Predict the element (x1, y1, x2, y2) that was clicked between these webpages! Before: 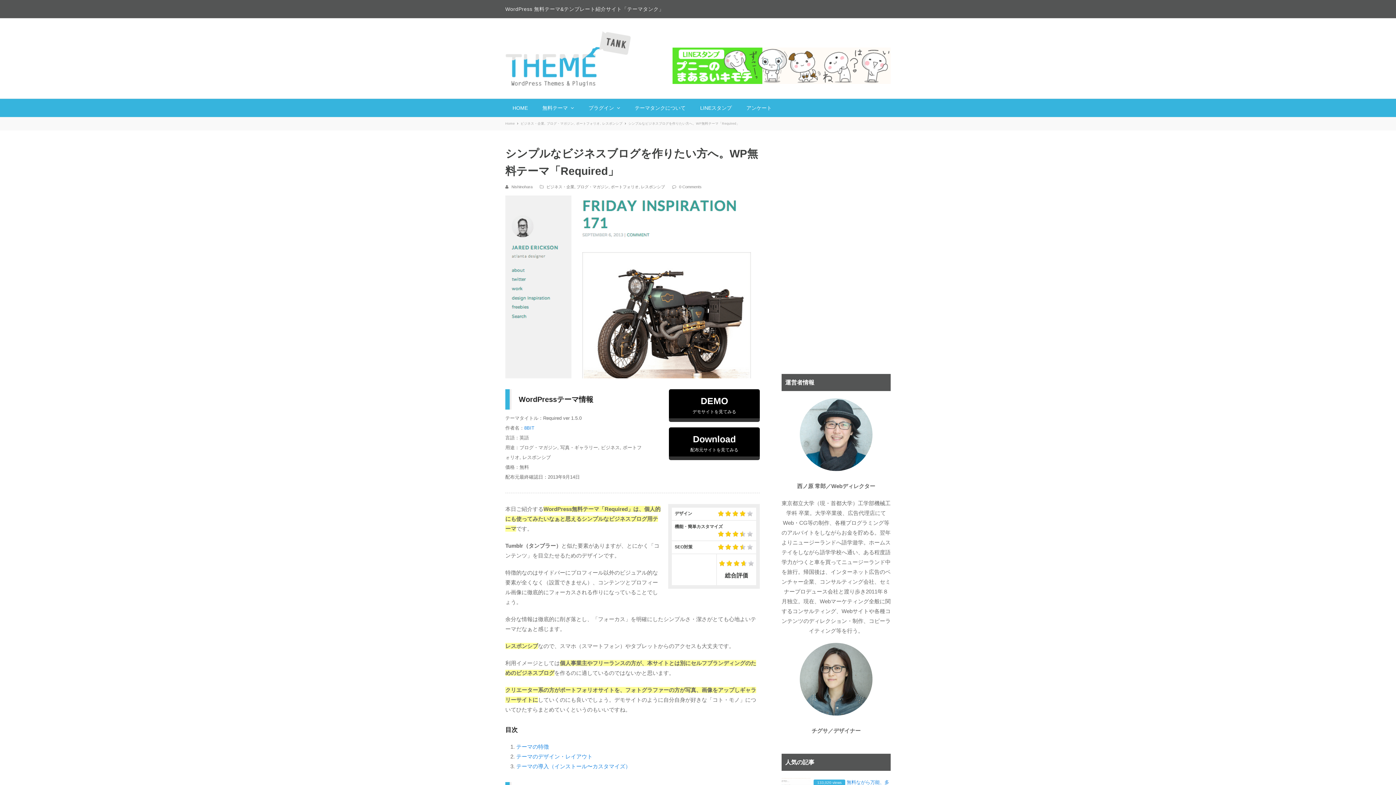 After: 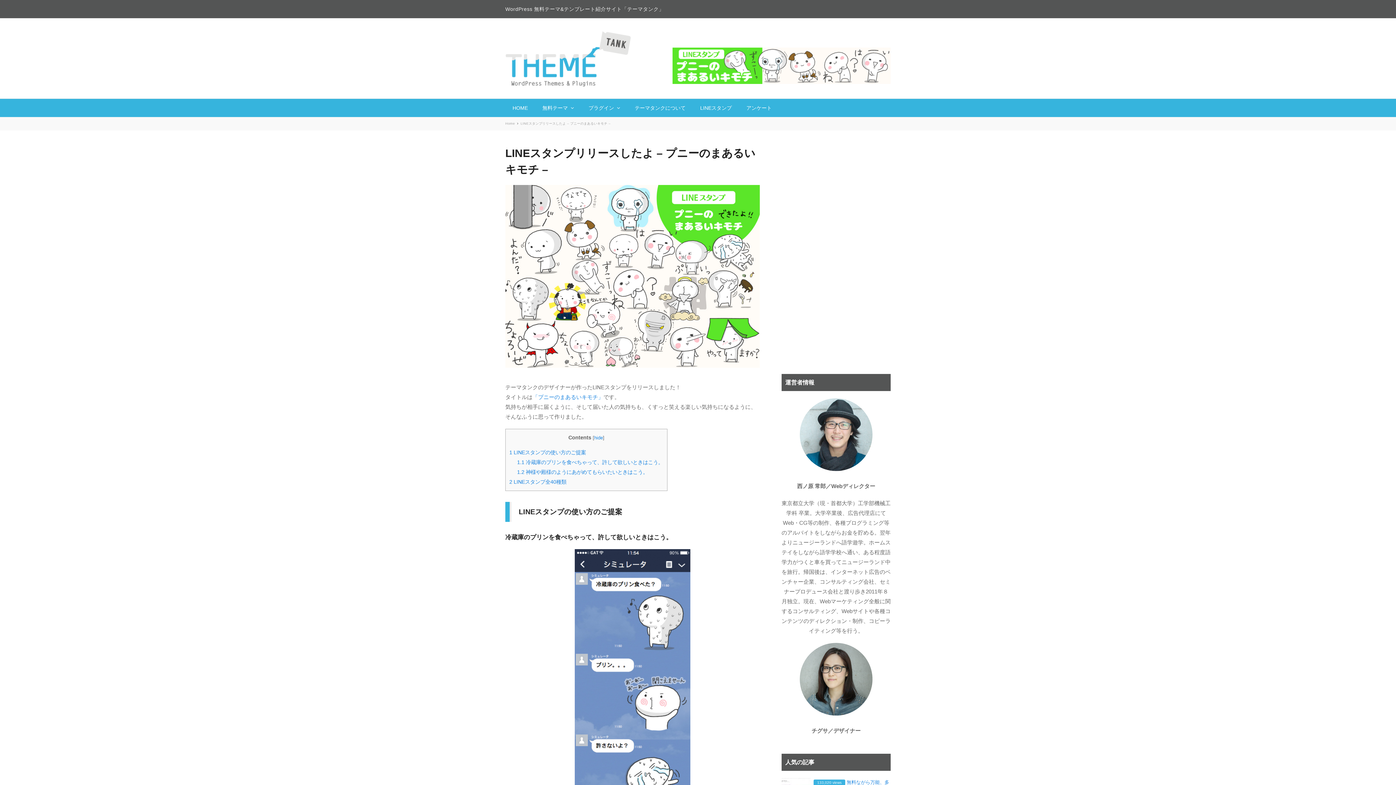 Action: label: LINEスタンプ bbox: (693, 98, 739, 117)